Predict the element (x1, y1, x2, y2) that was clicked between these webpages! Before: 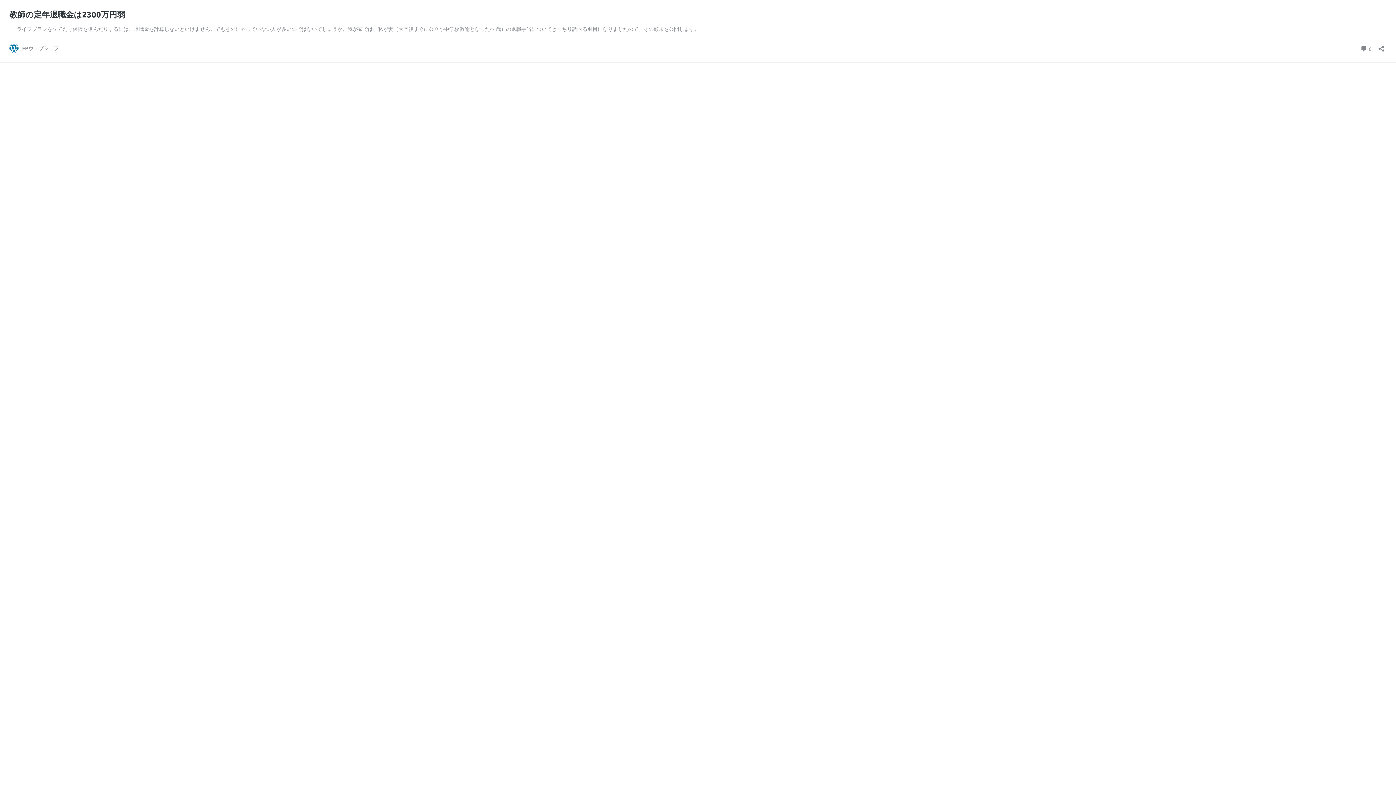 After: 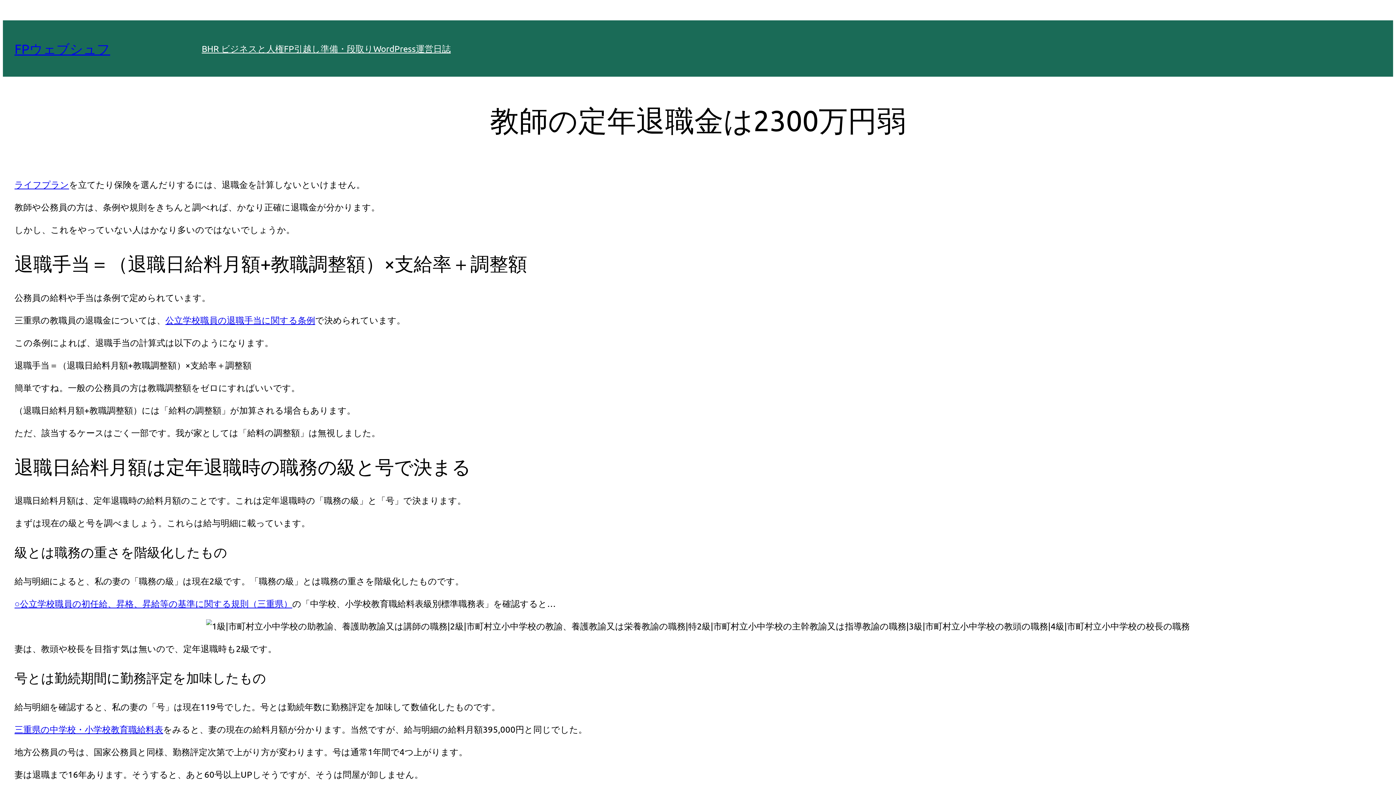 Action: label:  6
コメント bbox: (1360, 43, 1372, 53)